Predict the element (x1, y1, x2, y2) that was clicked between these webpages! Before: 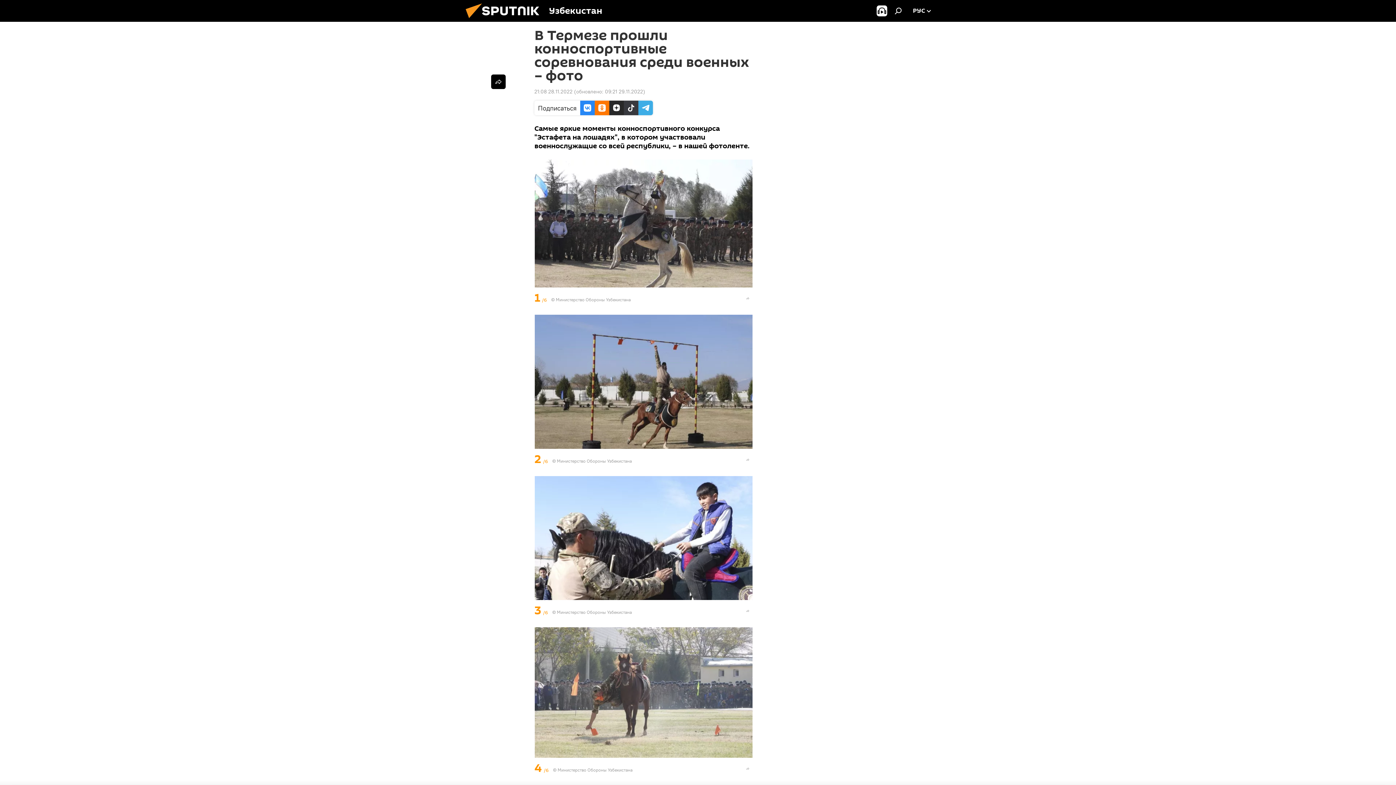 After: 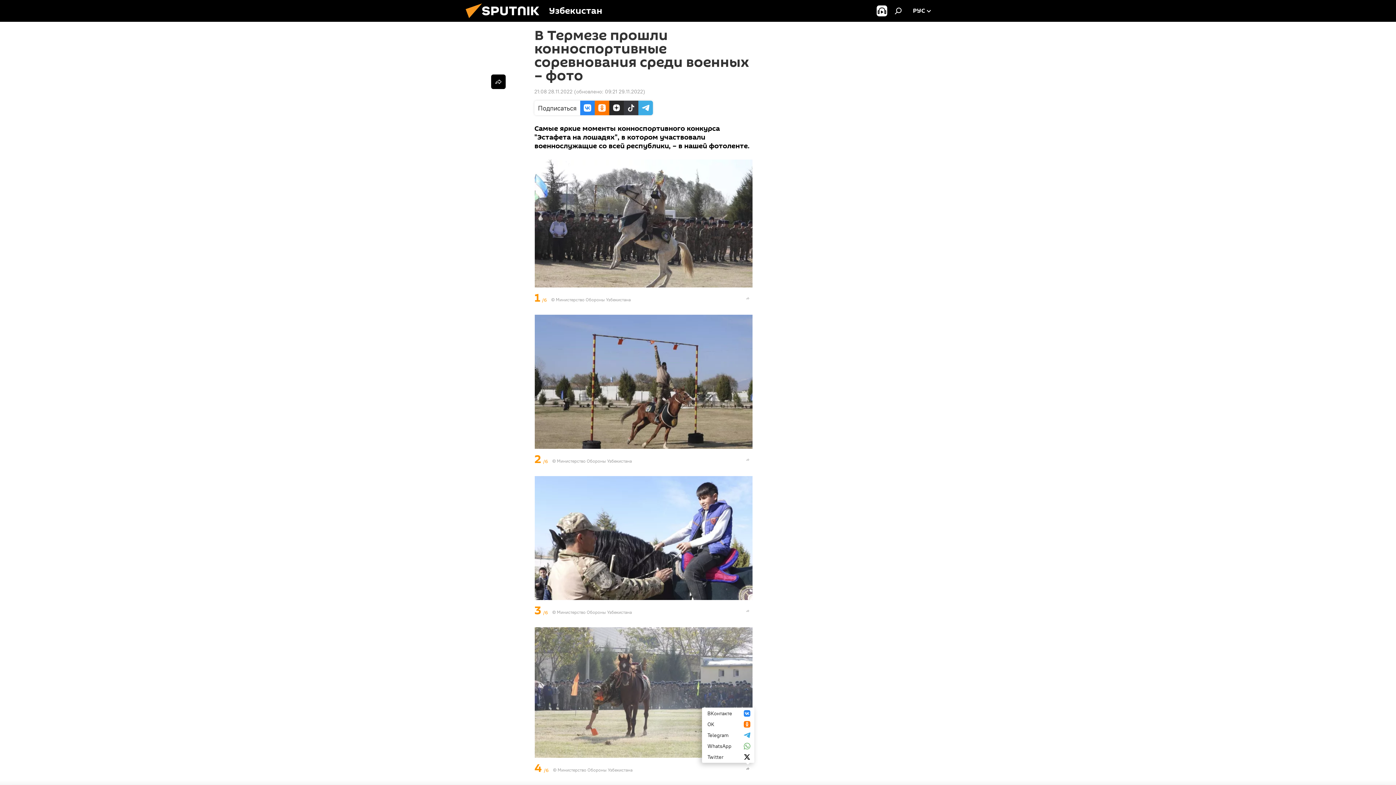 Action: bbox: (743, 764, 752, 773)